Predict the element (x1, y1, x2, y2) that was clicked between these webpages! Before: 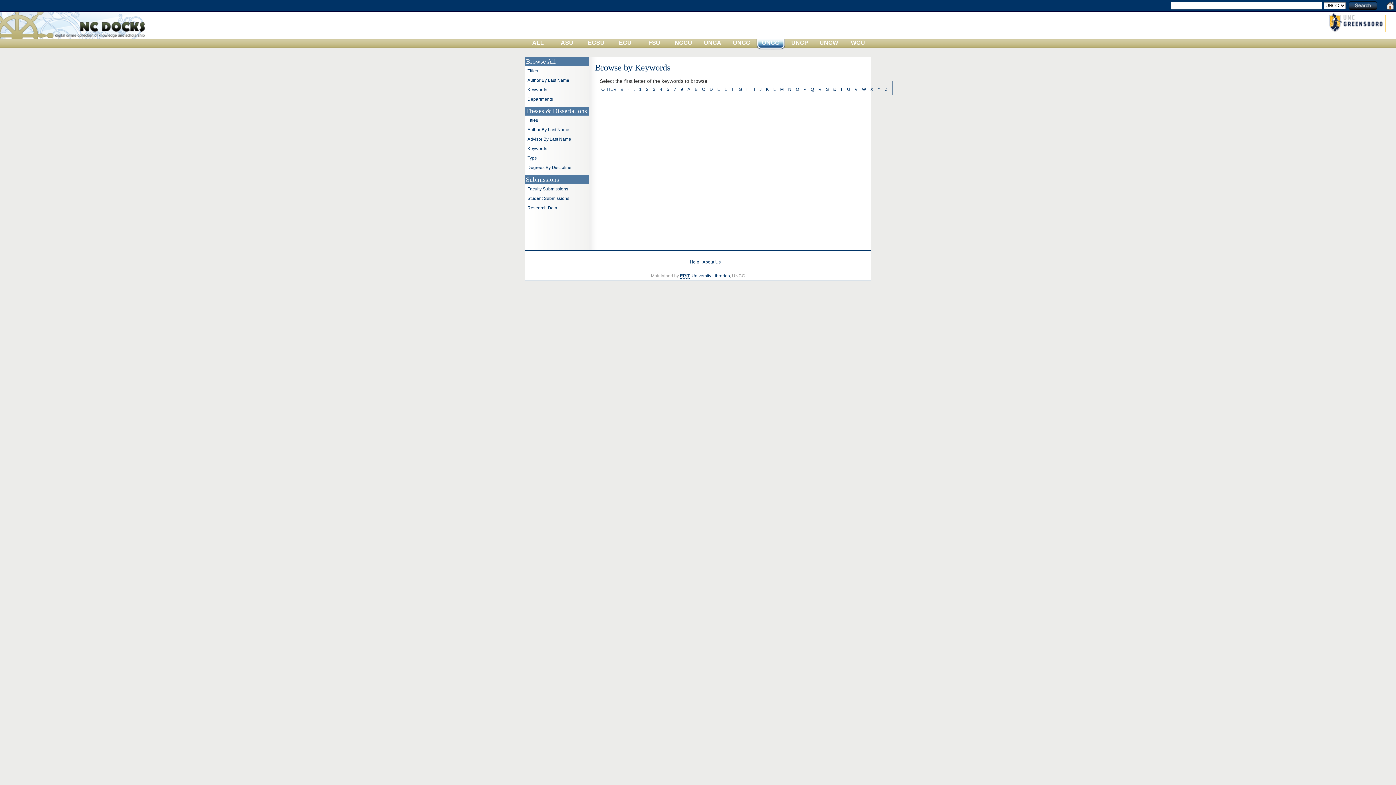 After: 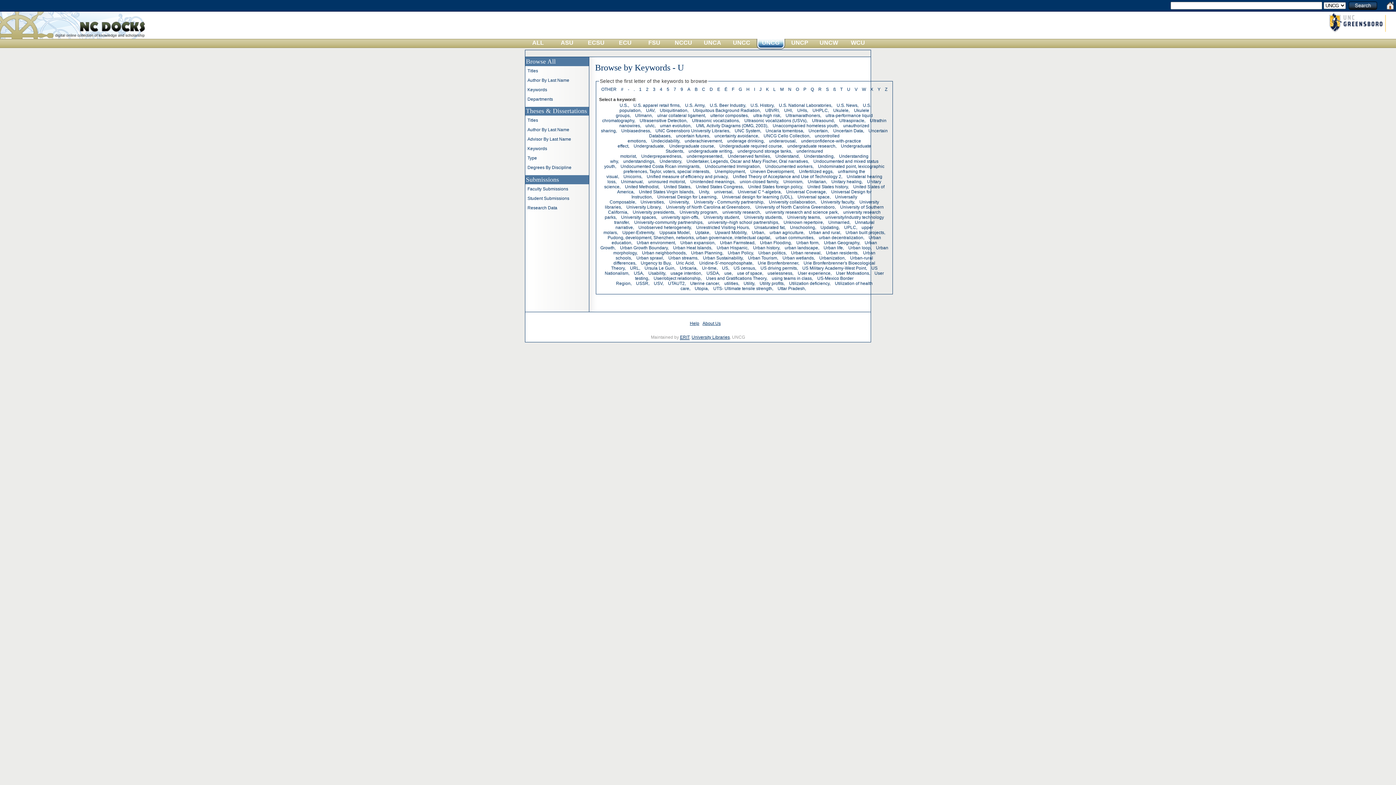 Action: label: U bbox: (847, 86, 850, 92)